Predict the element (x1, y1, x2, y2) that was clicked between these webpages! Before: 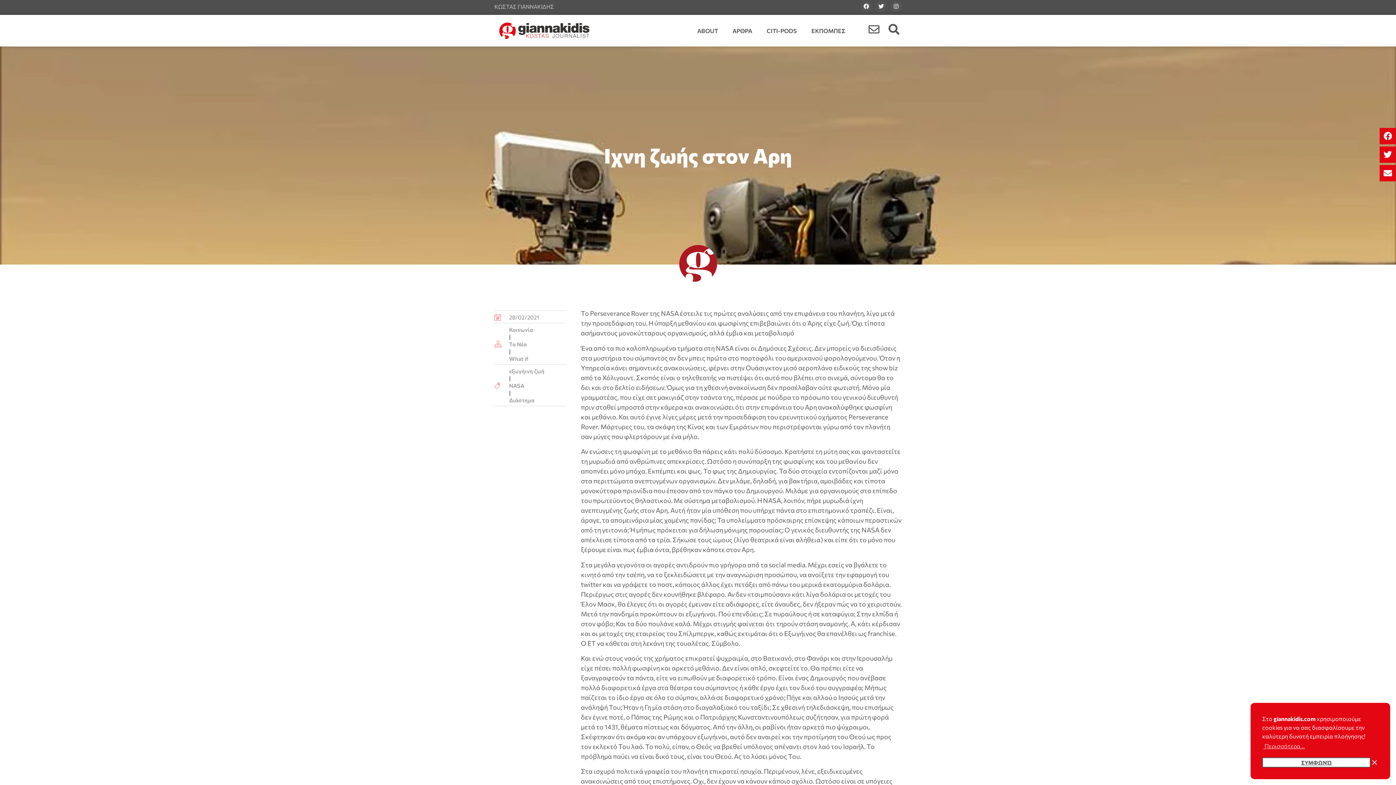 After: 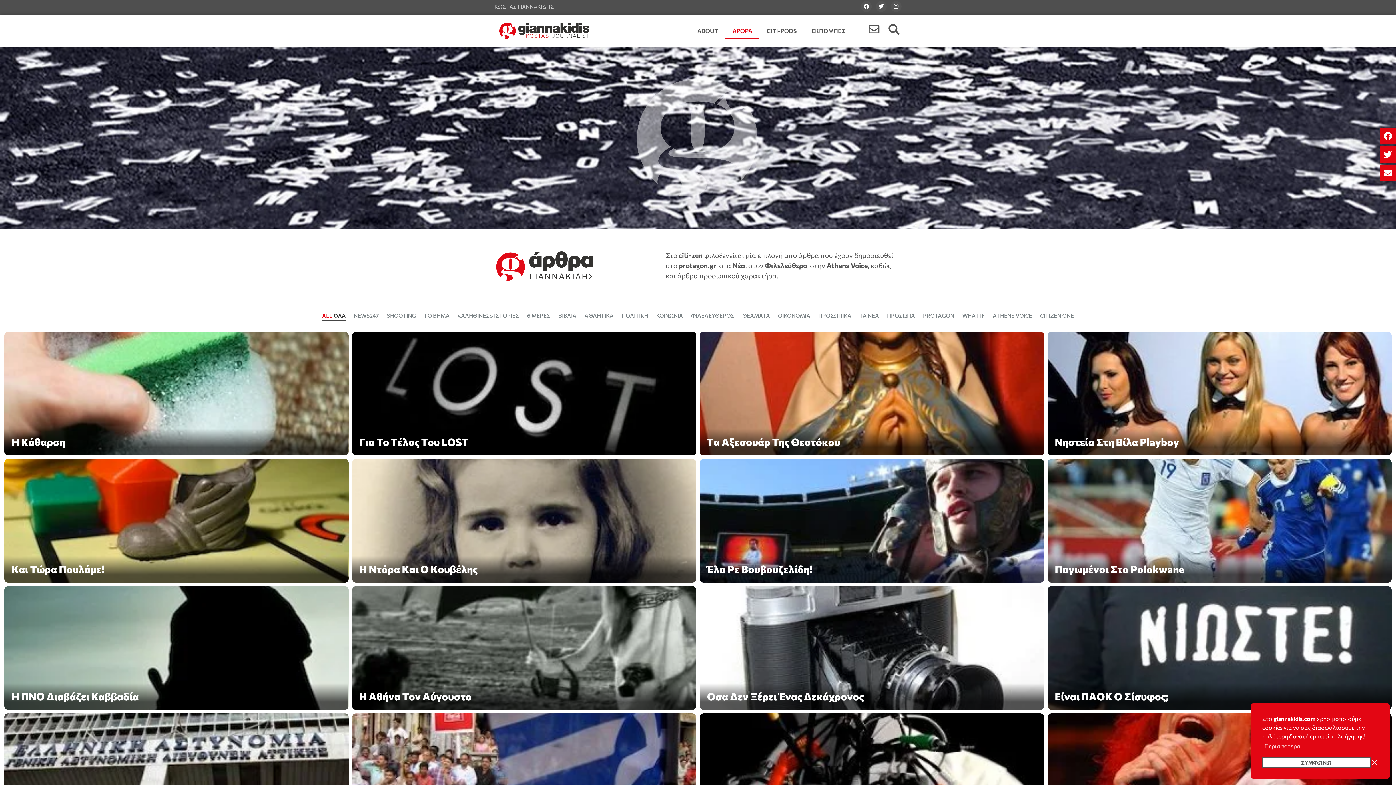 Action: bbox: (725, 22, 759, 39) label: ΑΡΘΡΑ